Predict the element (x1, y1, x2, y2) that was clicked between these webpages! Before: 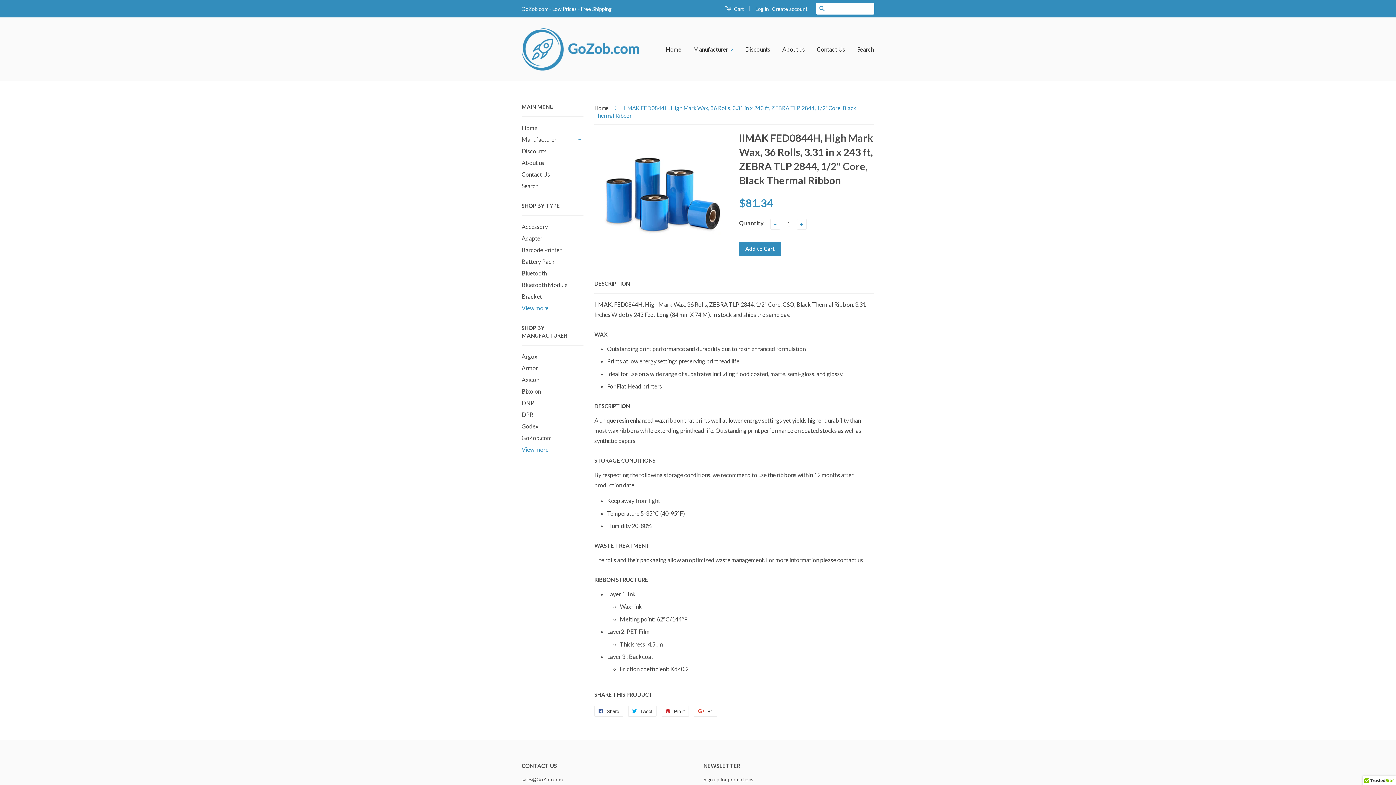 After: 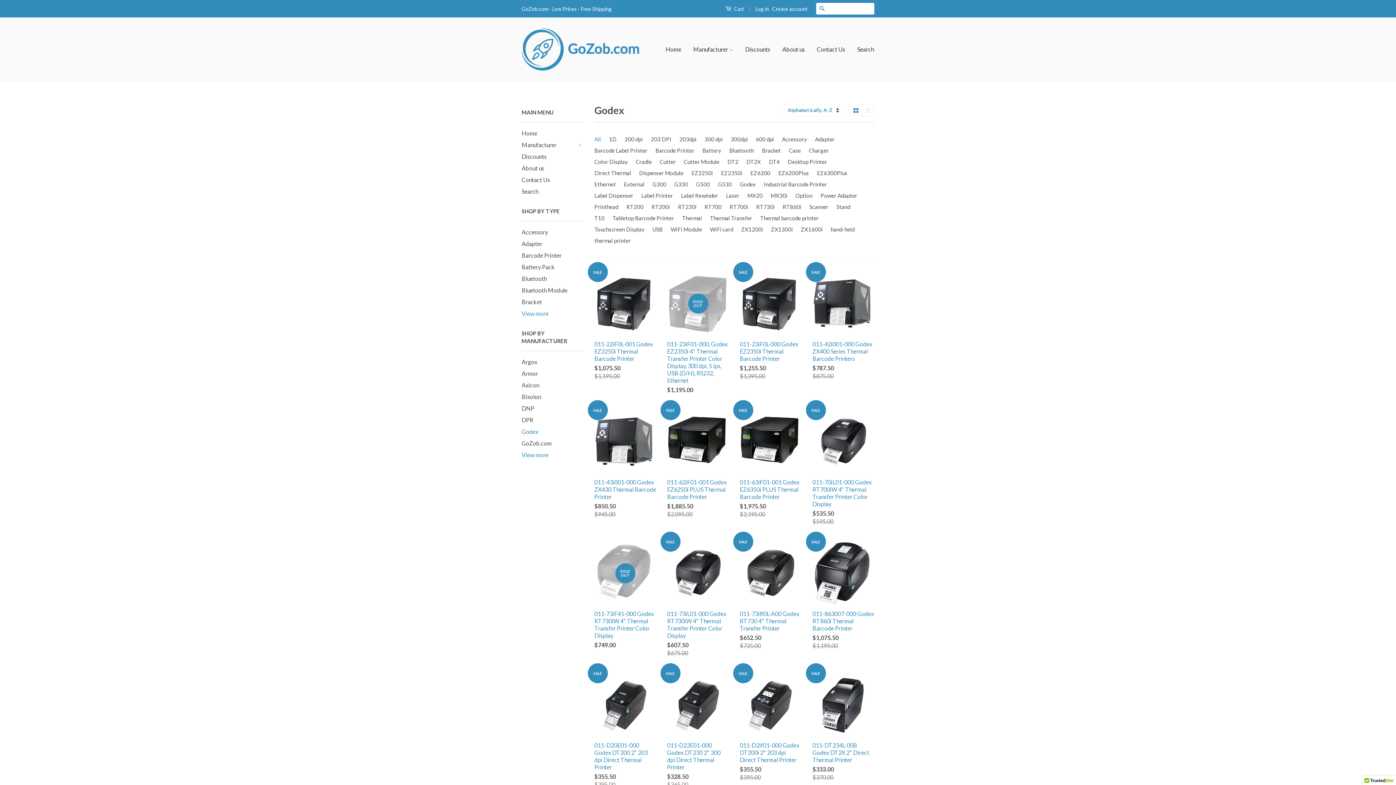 Action: bbox: (521, 422, 538, 429) label: Godex